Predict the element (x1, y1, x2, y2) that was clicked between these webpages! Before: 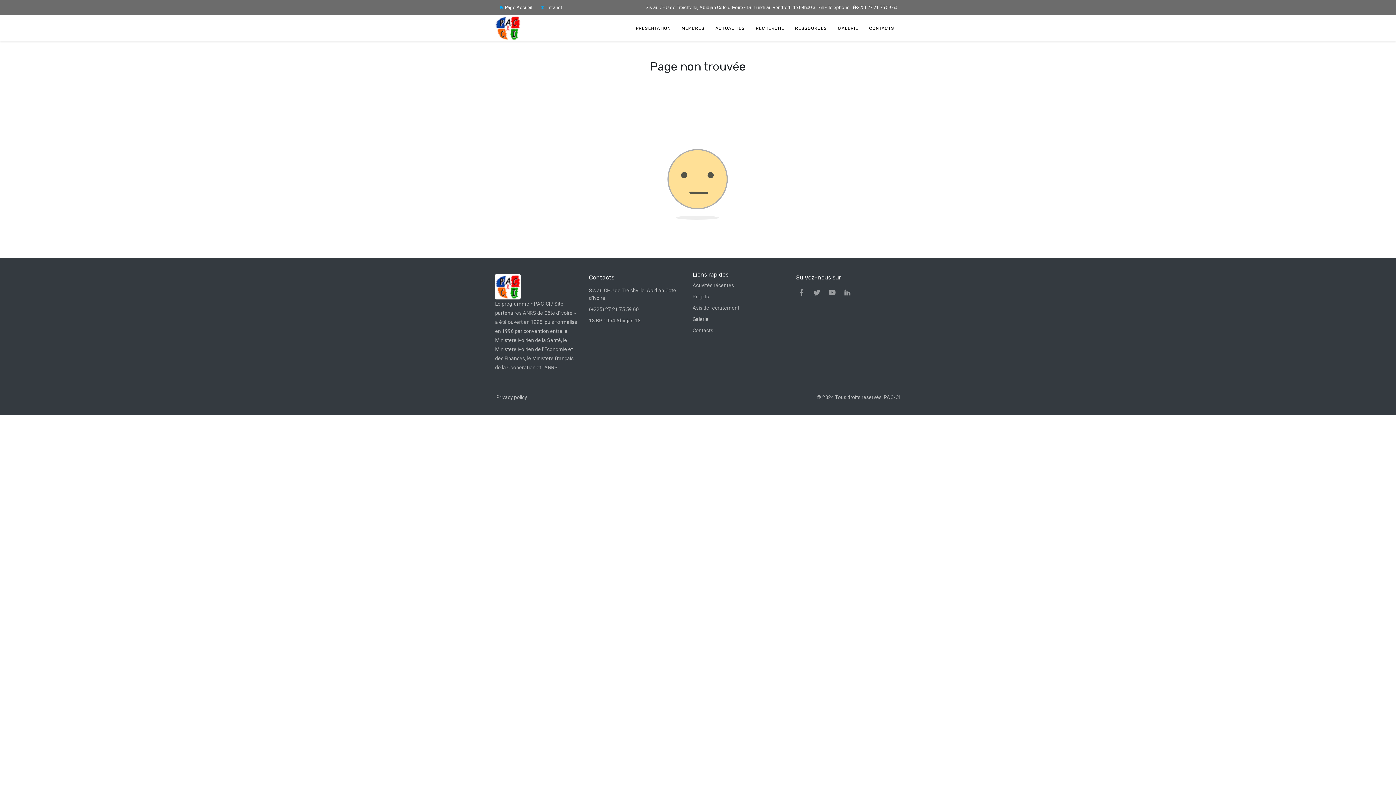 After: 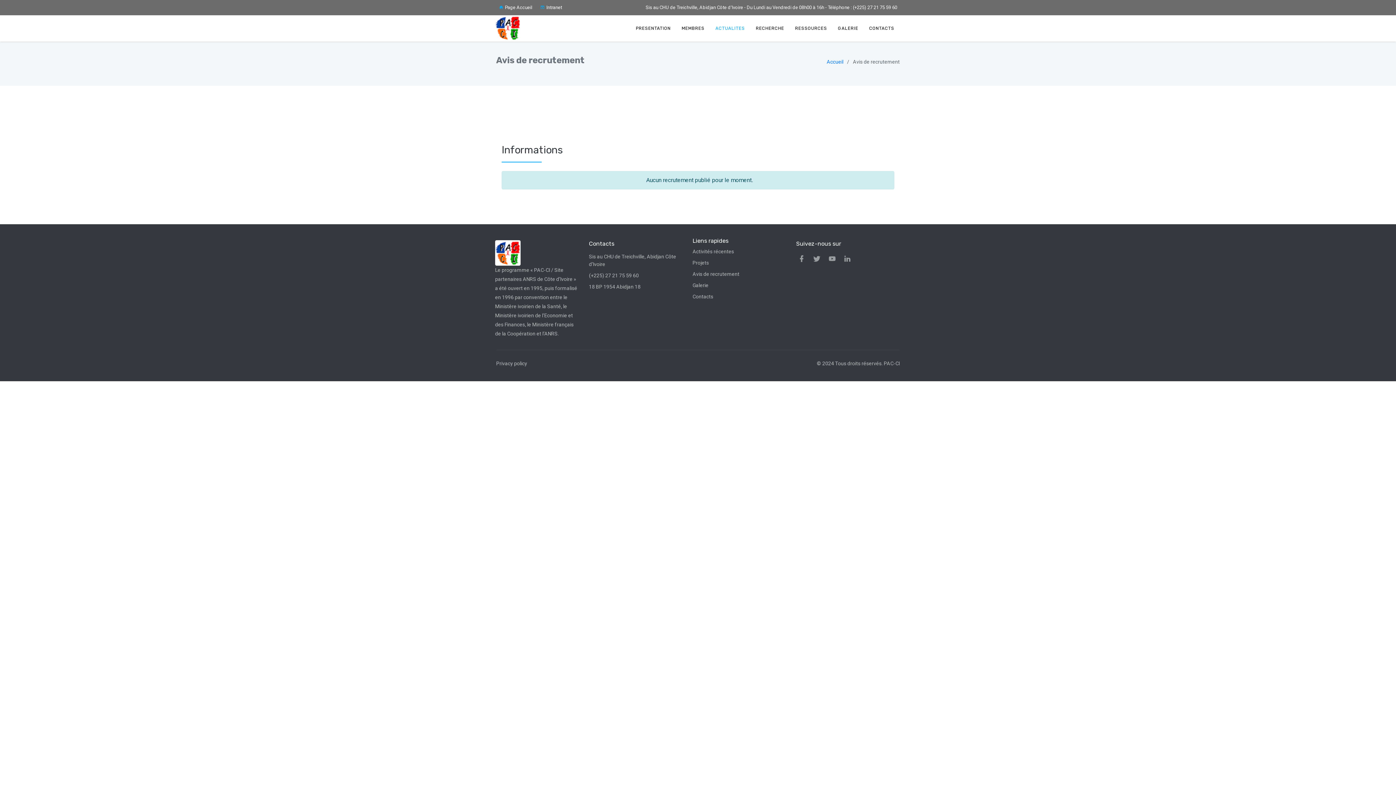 Action: bbox: (692, 304, 739, 312) label: Avis de recrutement